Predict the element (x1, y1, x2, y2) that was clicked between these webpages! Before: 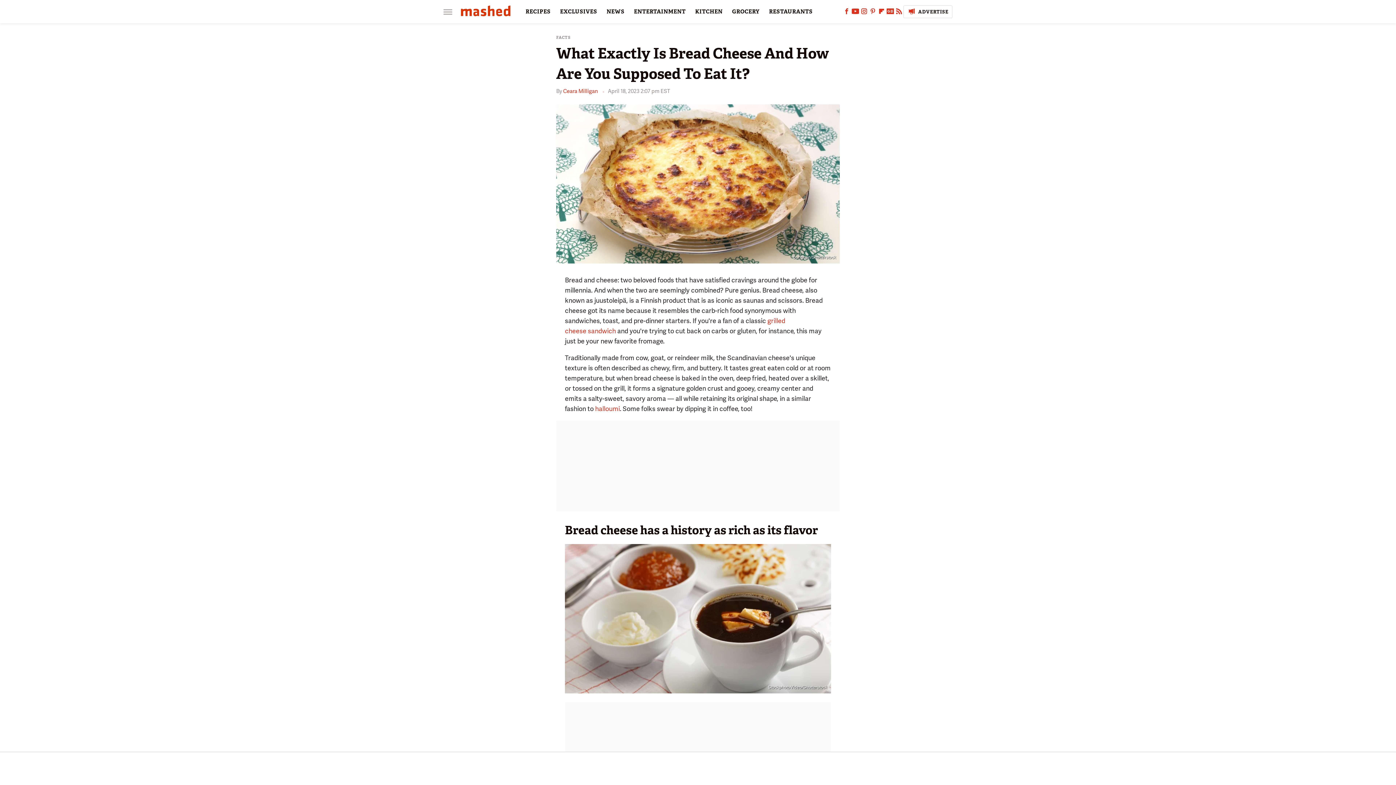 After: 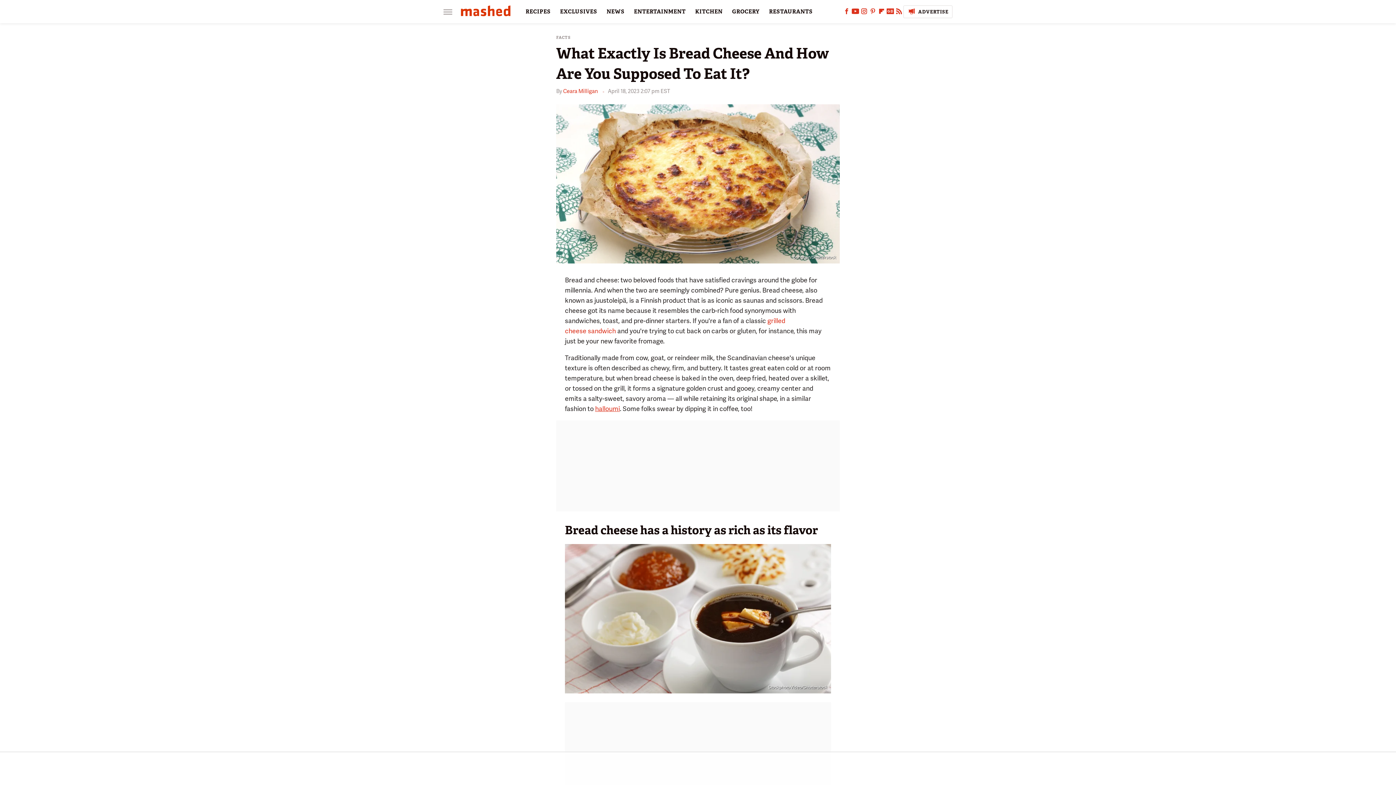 Action: bbox: (595, 404, 620, 412) label: halloumi